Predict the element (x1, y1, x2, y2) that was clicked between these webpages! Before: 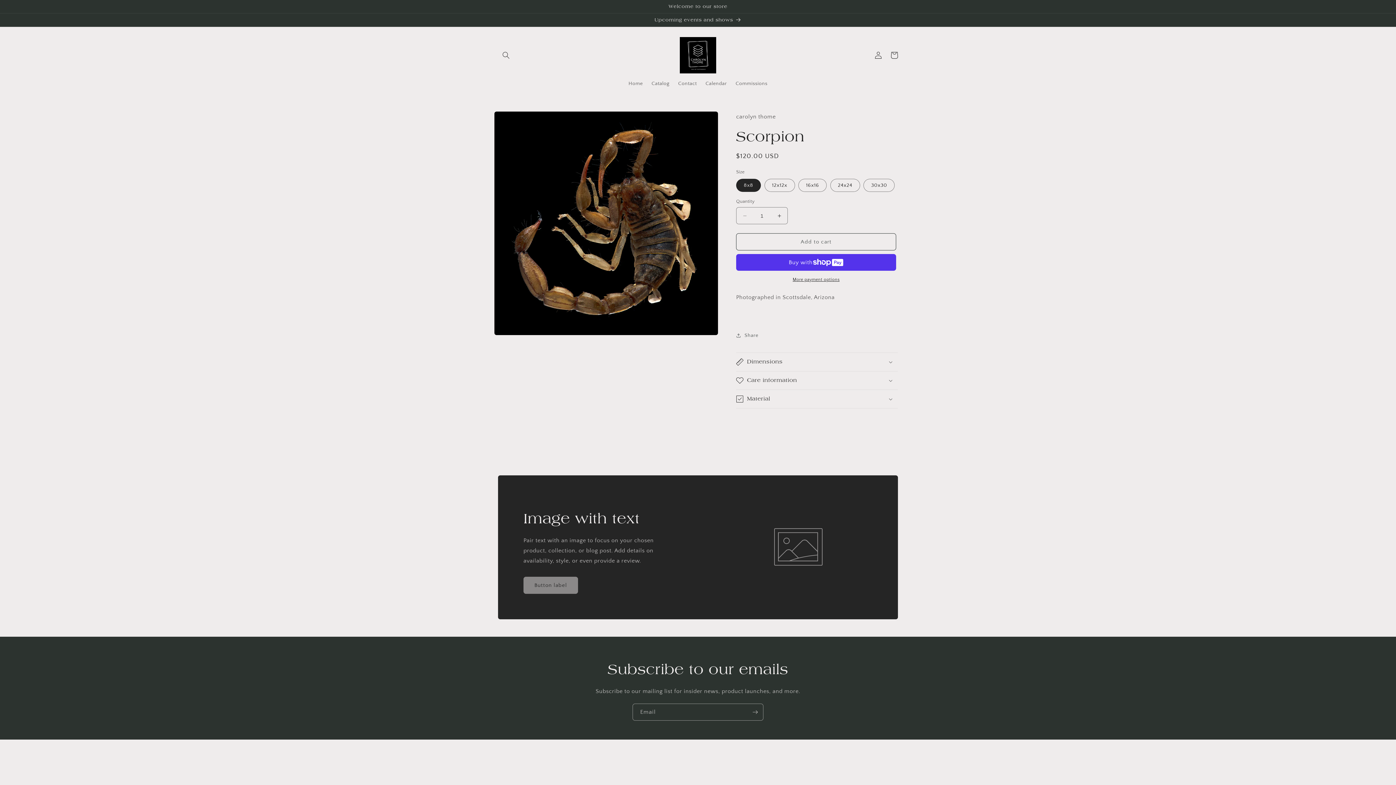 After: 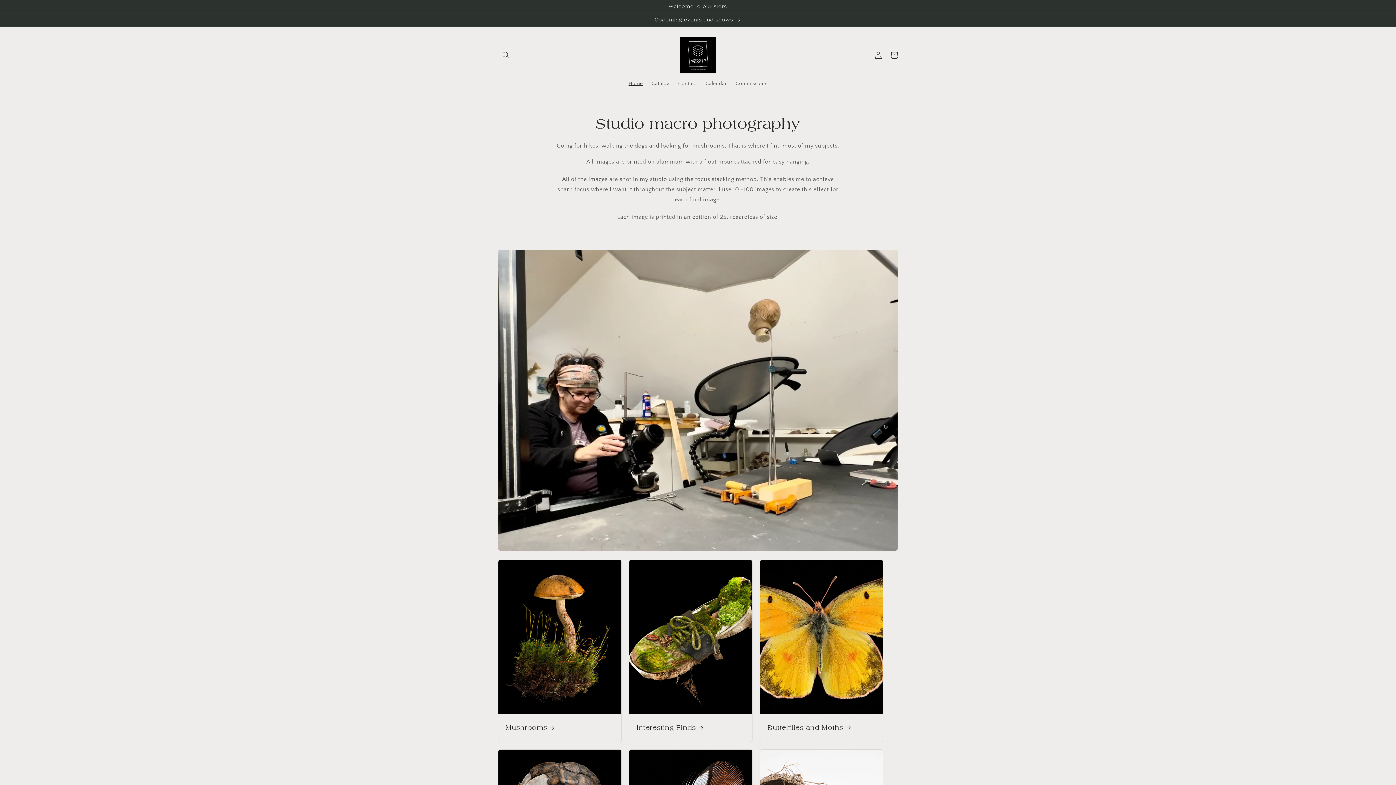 Action: bbox: (624, 76, 647, 91) label: Home